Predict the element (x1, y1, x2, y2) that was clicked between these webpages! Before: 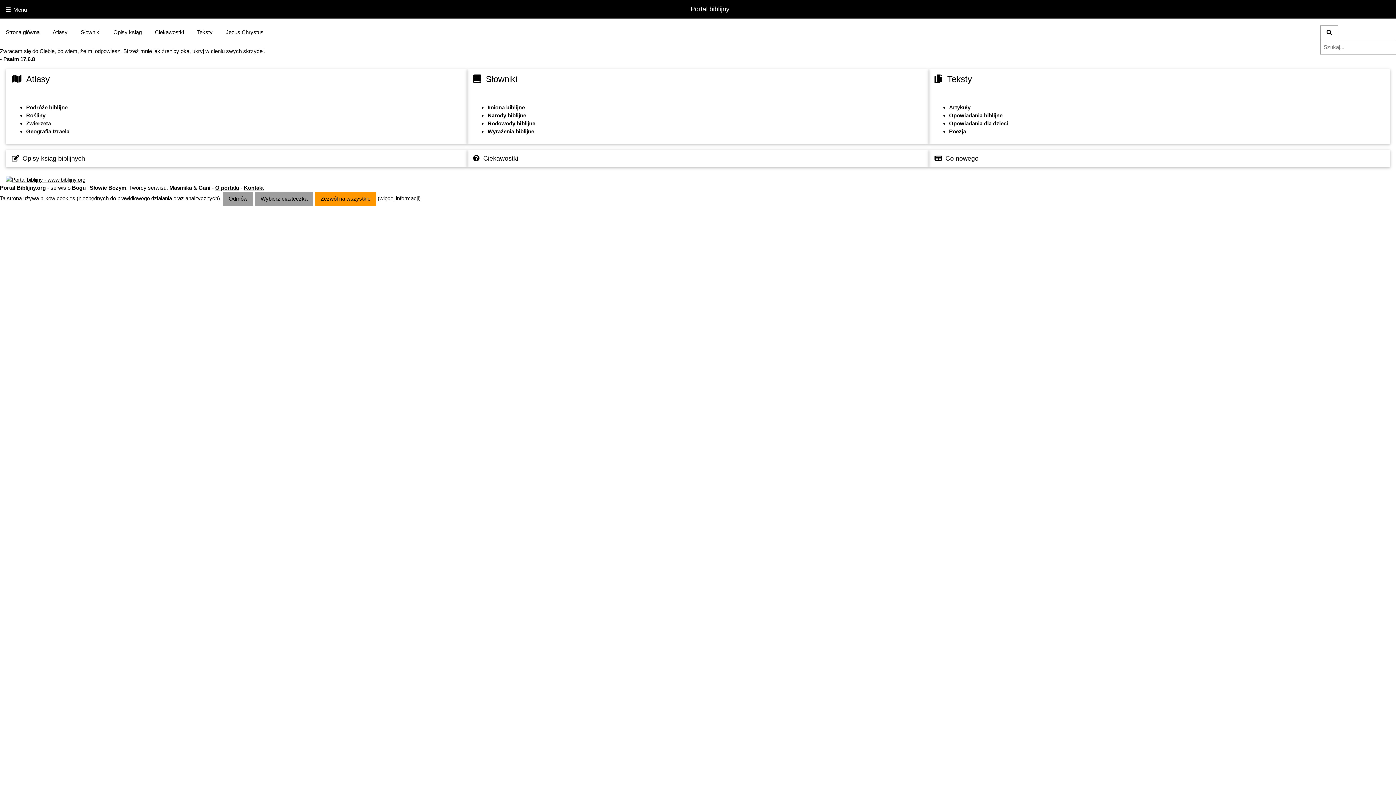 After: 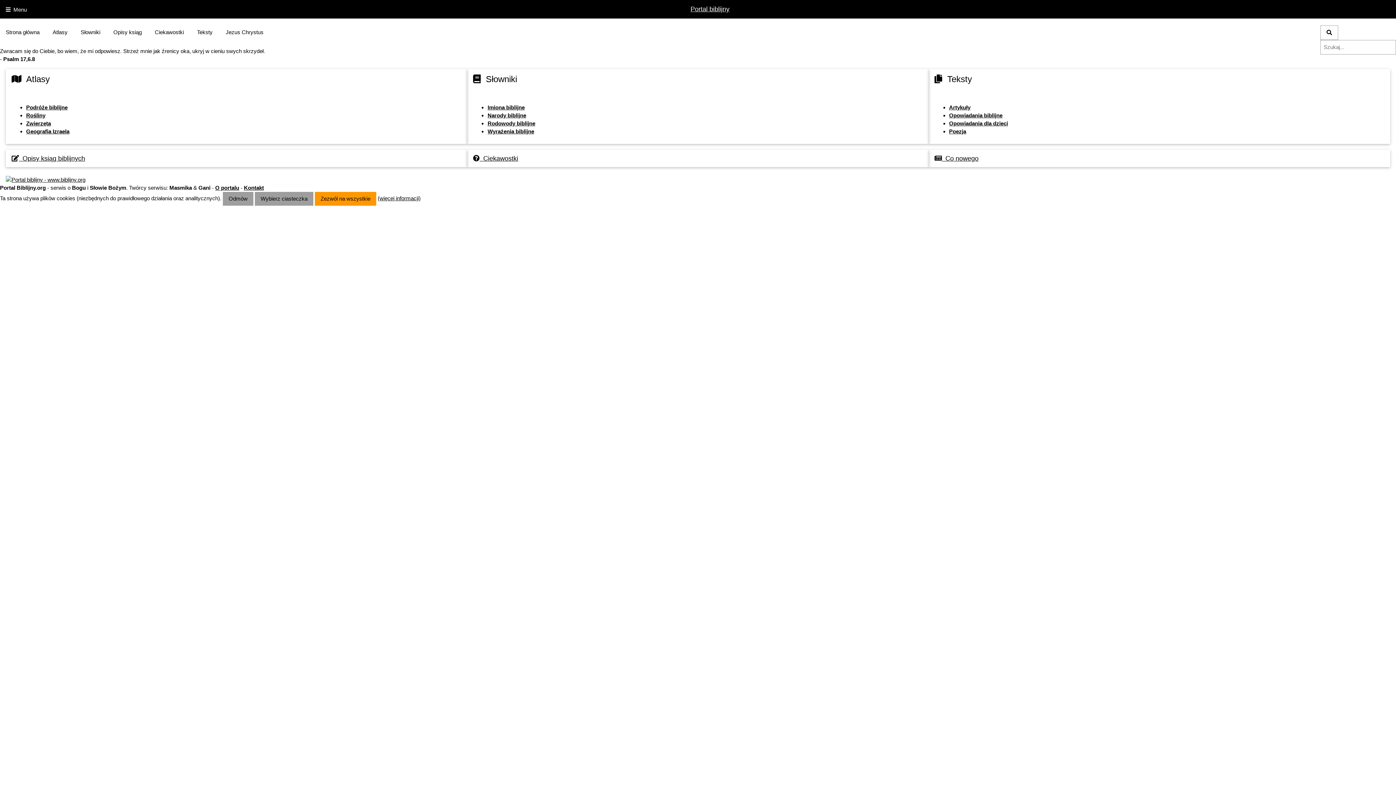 Action: bbox: (74, 25, 106, 39) label: Słowniki